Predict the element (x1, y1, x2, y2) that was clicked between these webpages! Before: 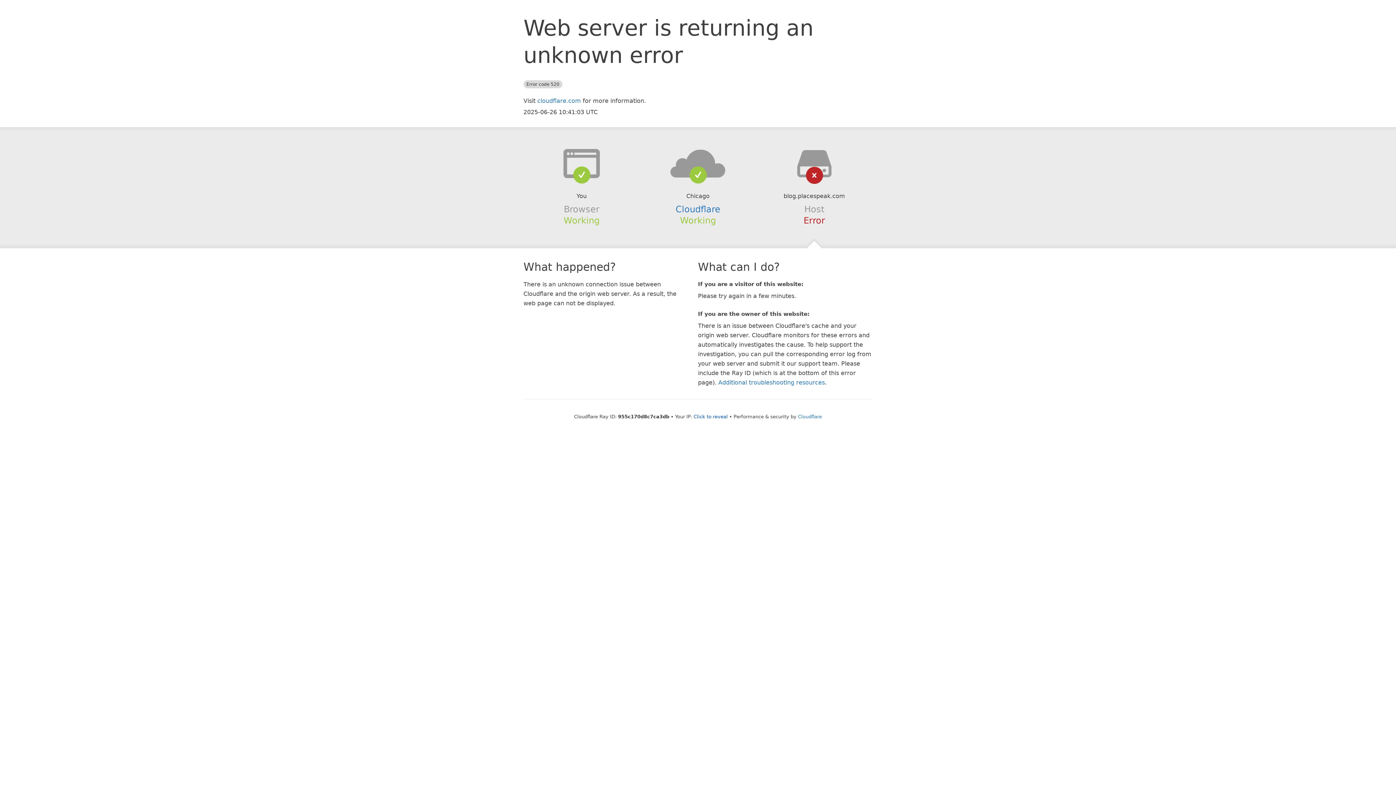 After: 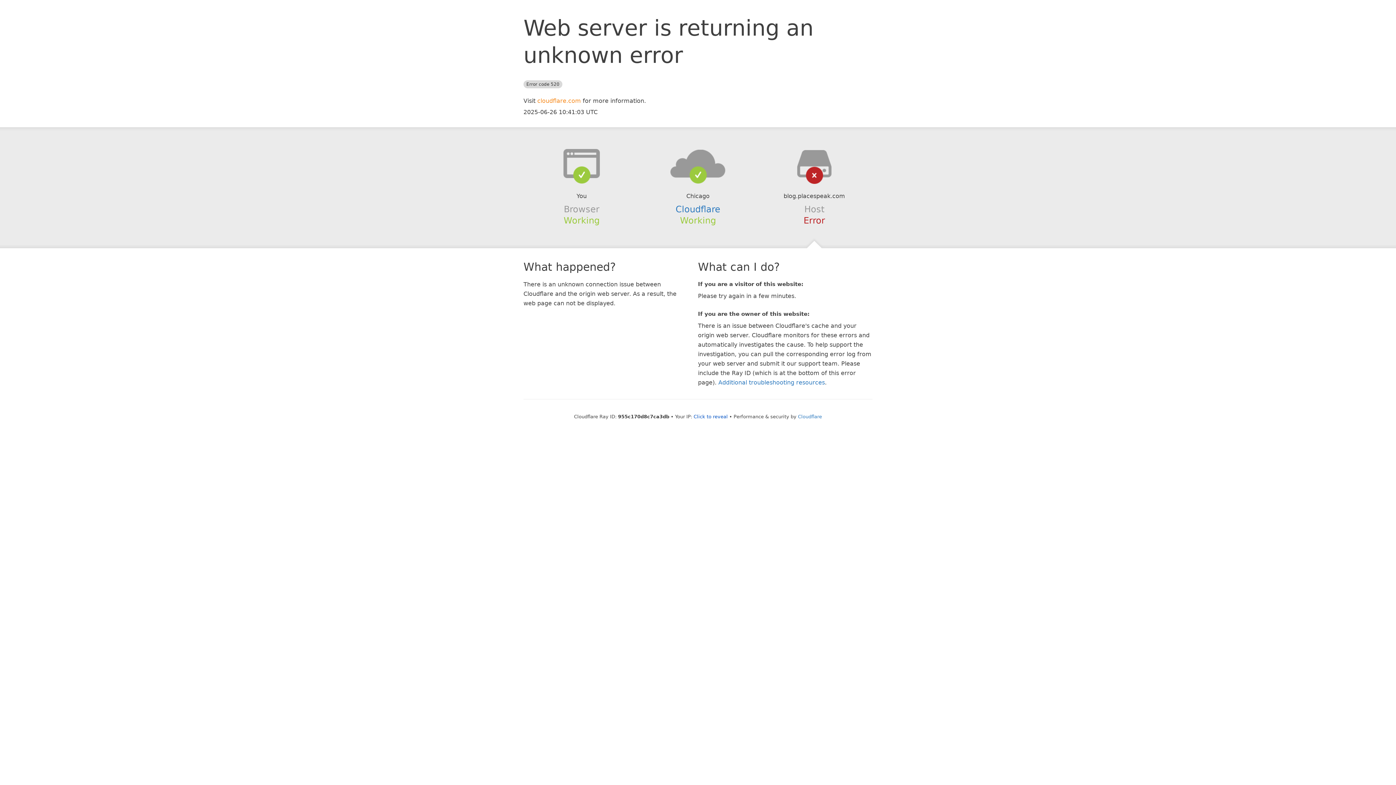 Action: bbox: (537, 97, 581, 104) label: cloudflare.com